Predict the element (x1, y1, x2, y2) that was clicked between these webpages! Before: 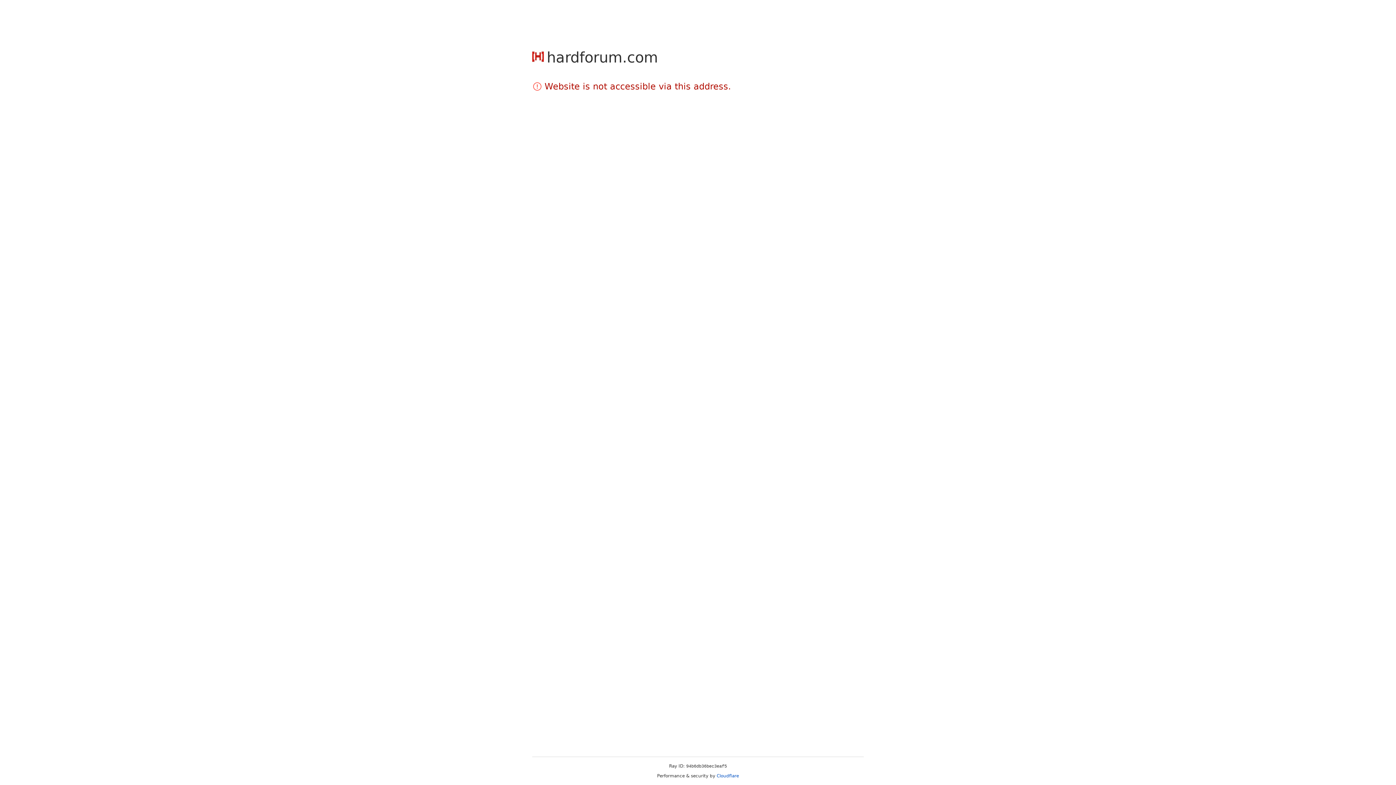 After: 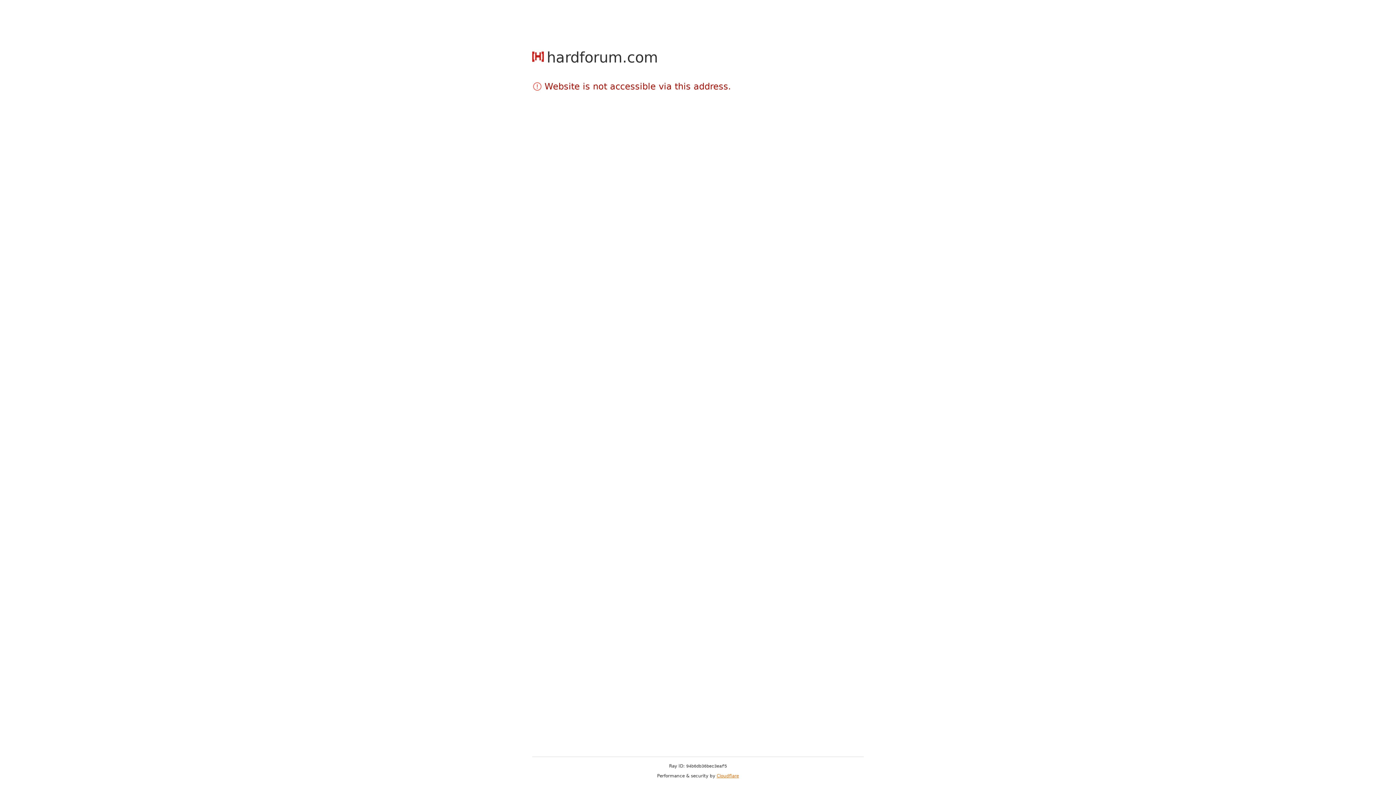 Action: bbox: (716, 773, 739, 778) label: Cloudflare